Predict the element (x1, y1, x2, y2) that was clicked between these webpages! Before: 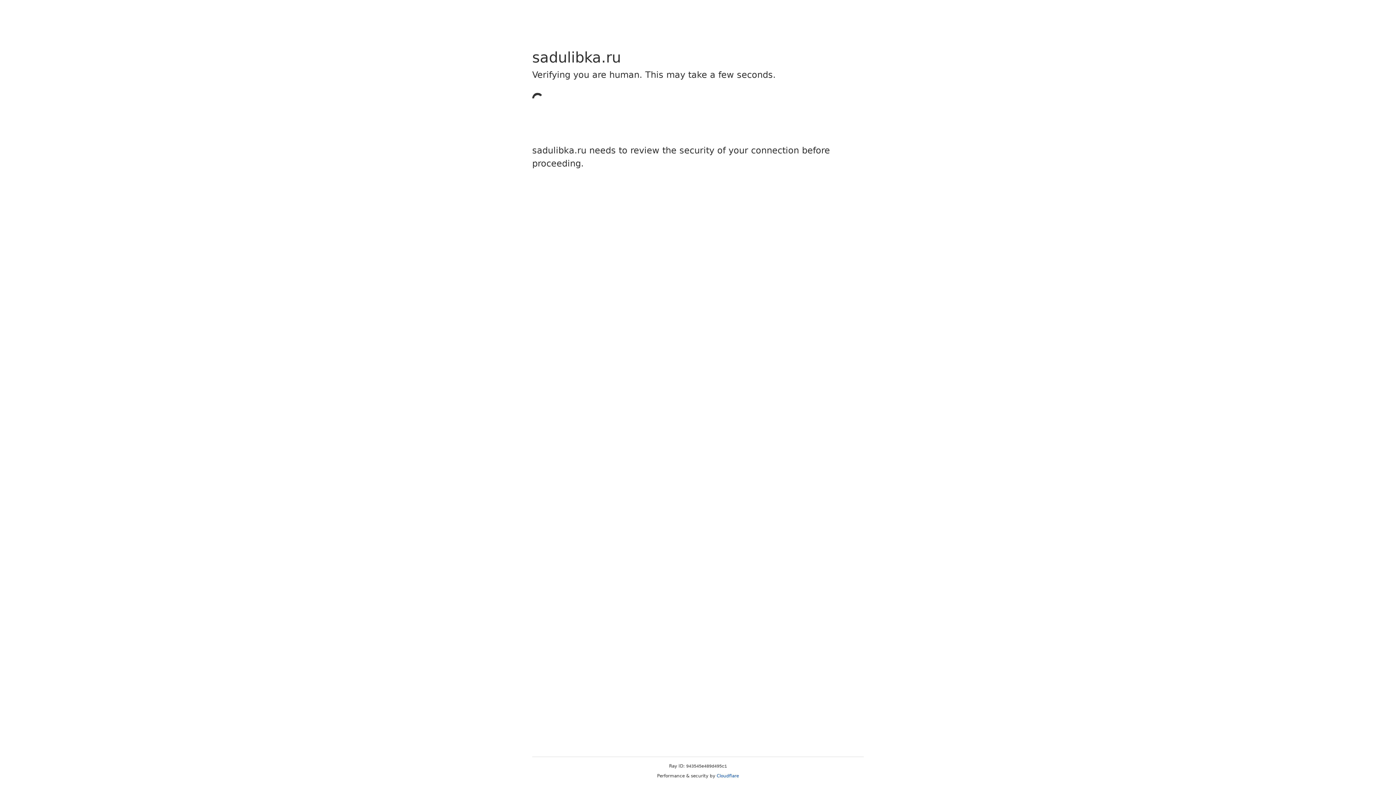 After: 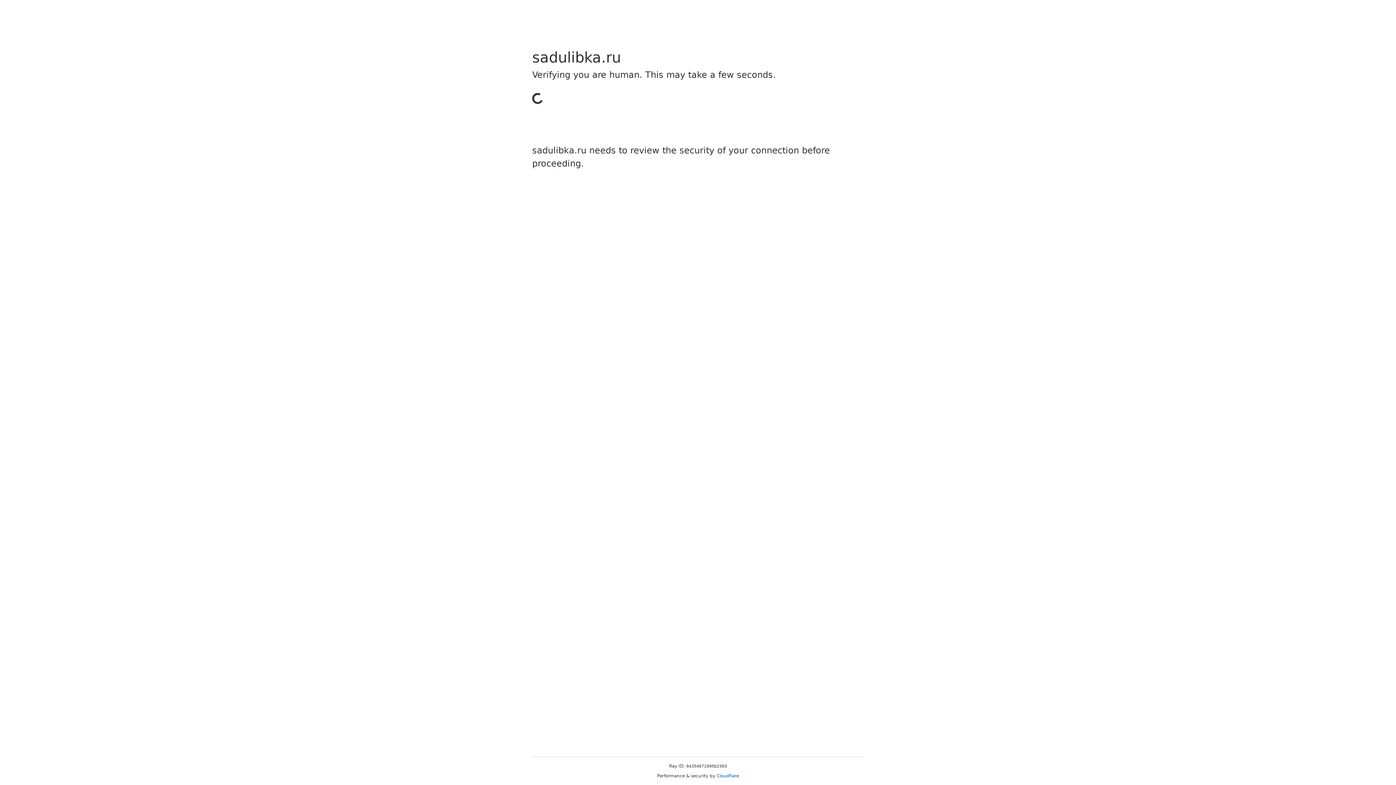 Action: label: Cloudflare bbox: (716, 773, 739, 778)